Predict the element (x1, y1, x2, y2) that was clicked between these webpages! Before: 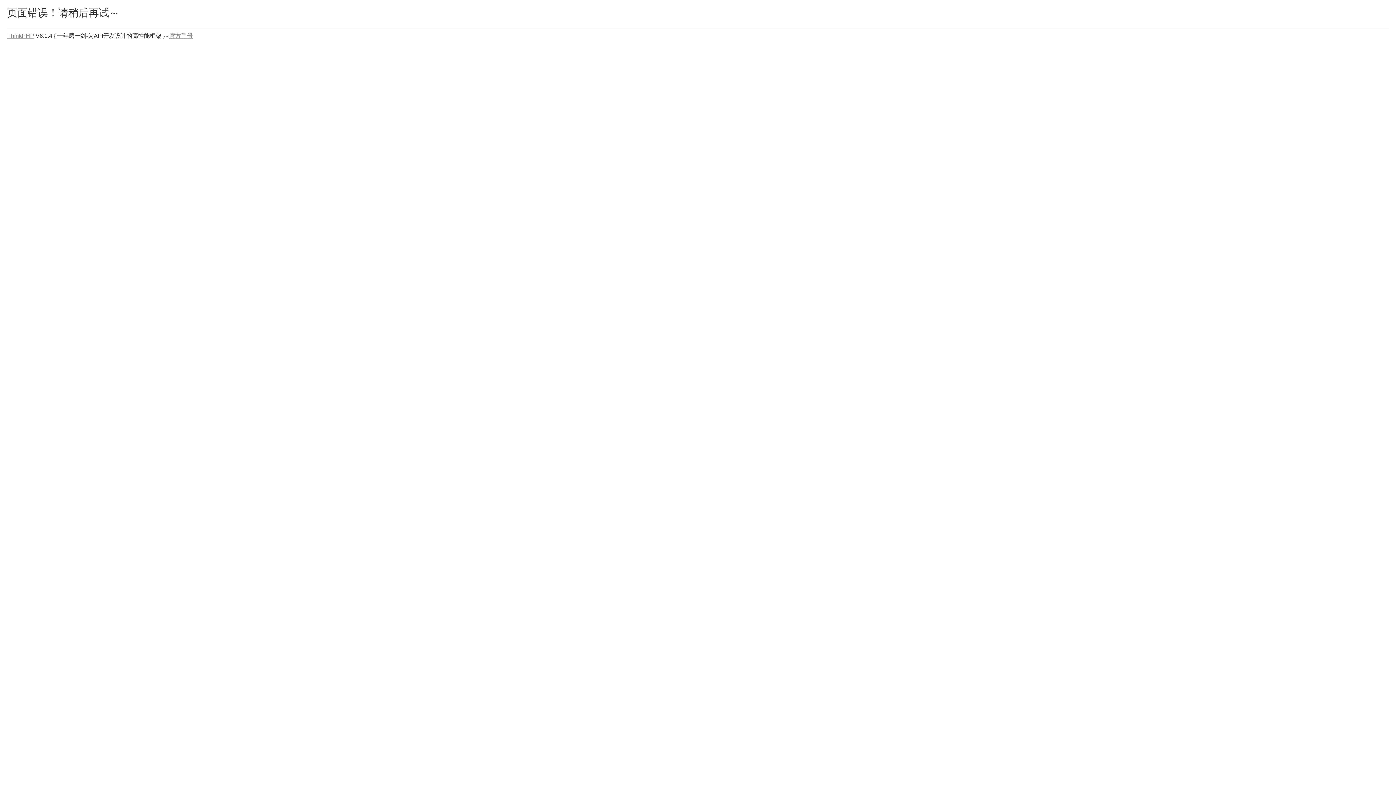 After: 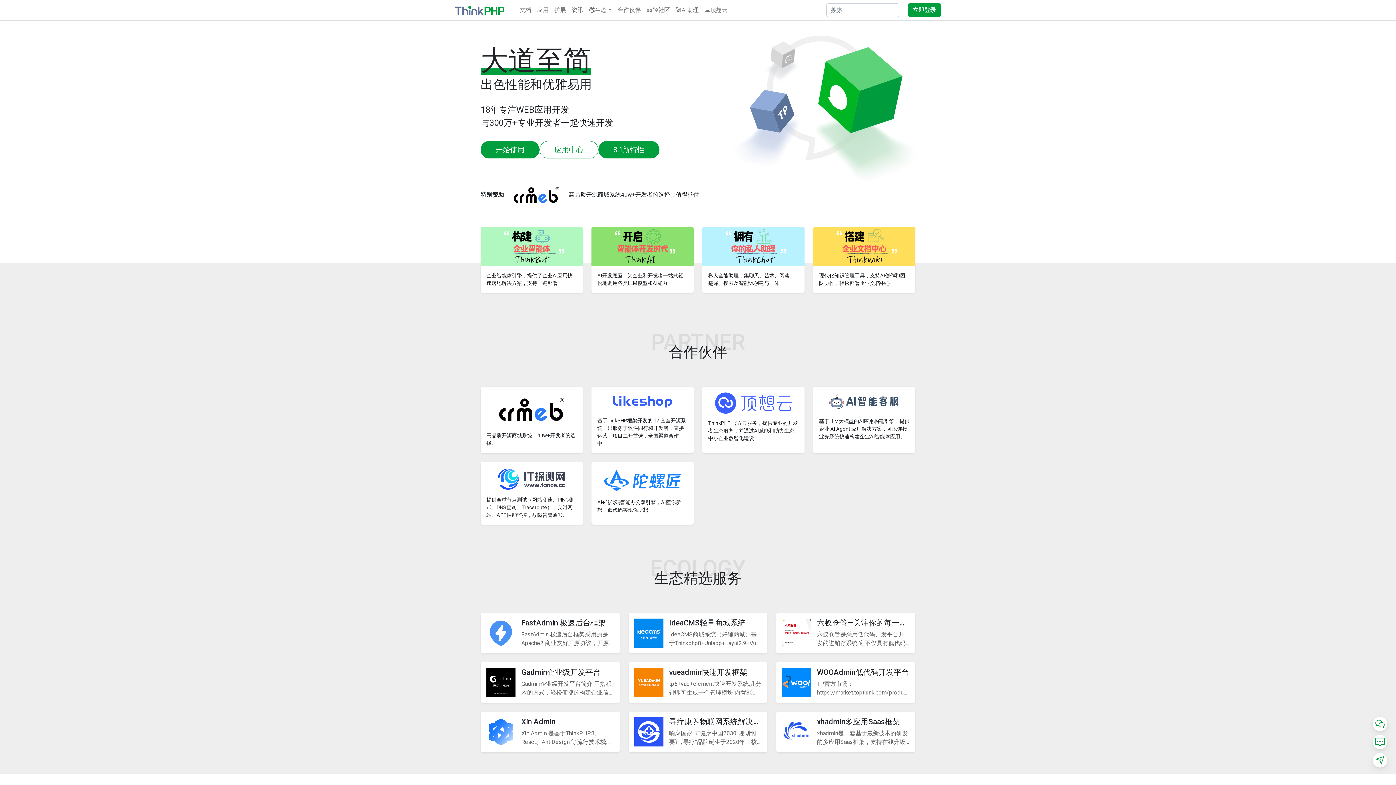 Action: label: ThinkPHP bbox: (7, 32, 34, 38)